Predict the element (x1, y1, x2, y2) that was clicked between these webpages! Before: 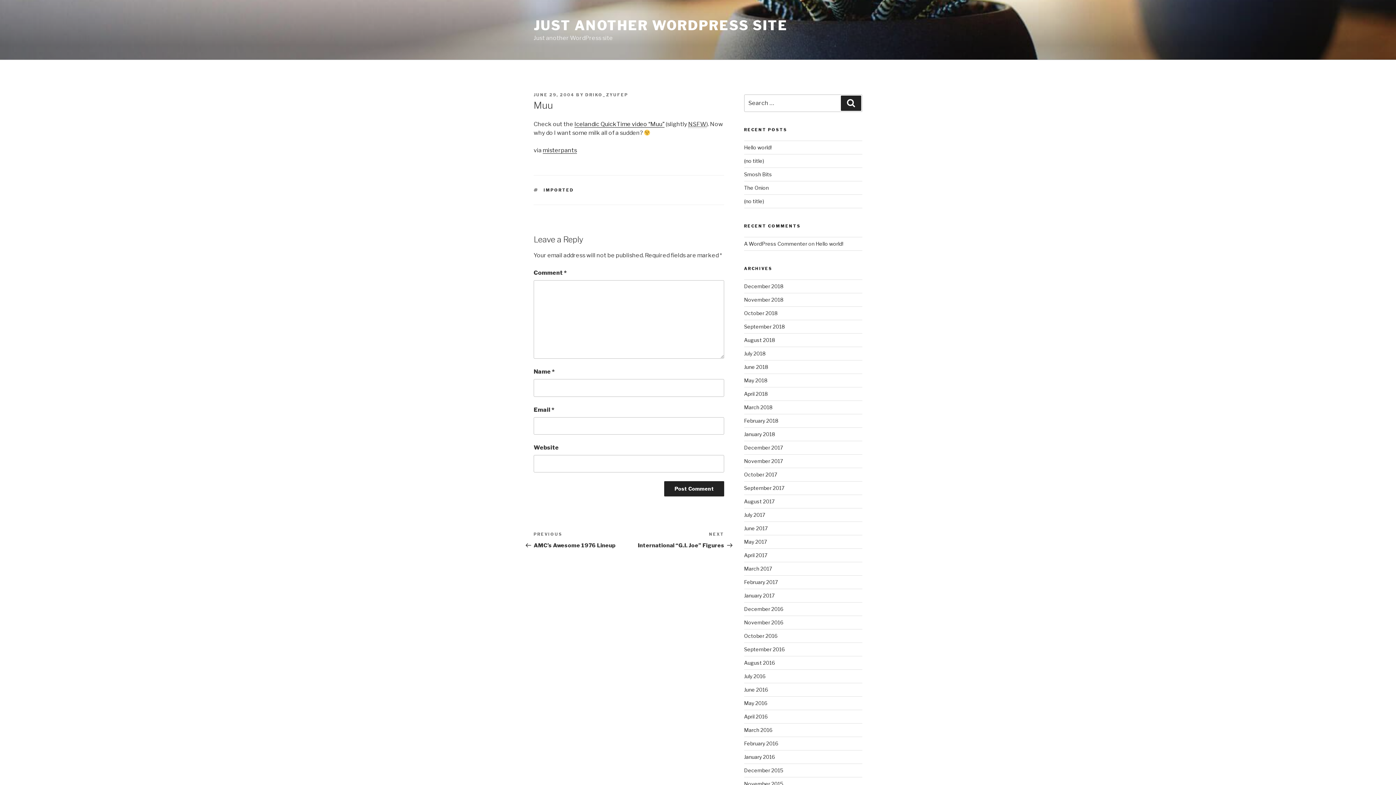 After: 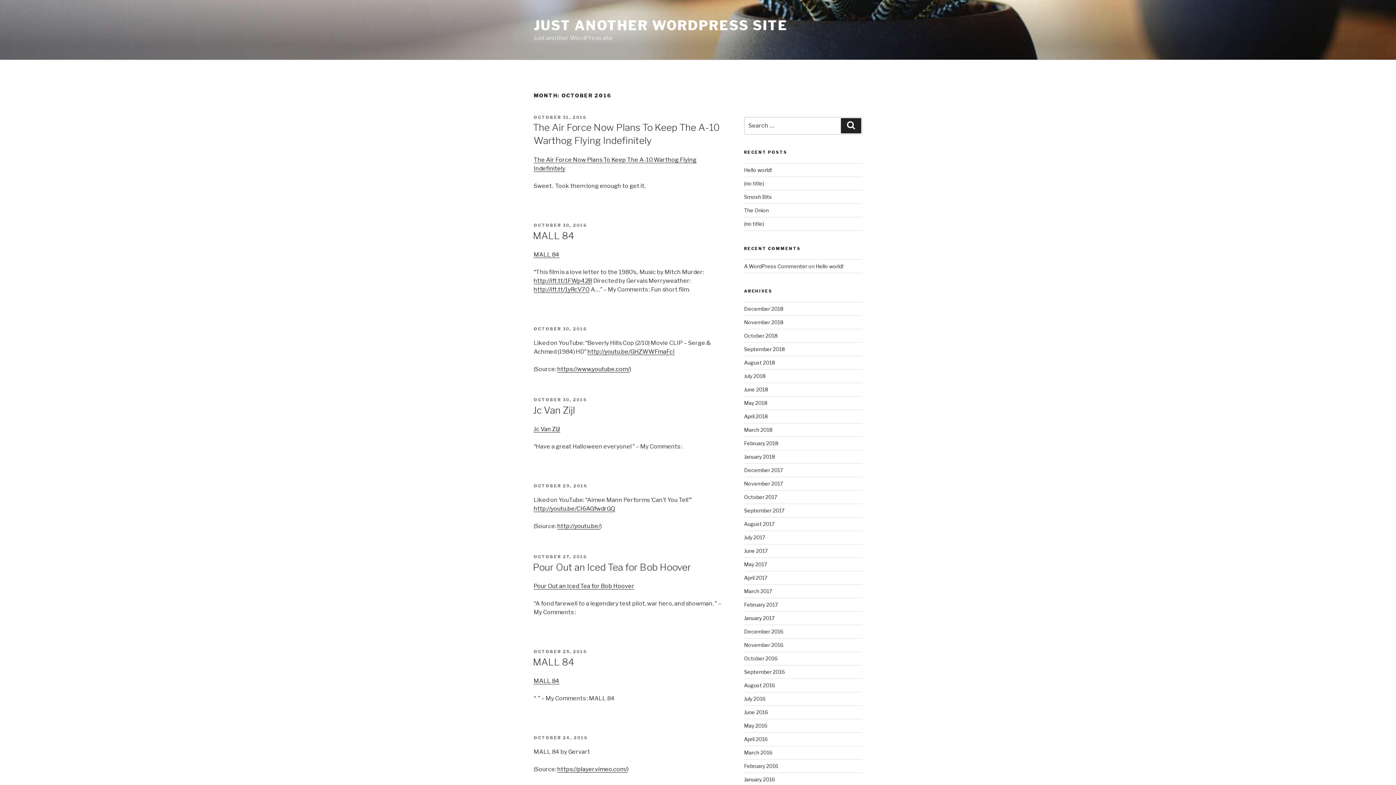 Action: bbox: (744, 633, 777, 639) label: October 2016